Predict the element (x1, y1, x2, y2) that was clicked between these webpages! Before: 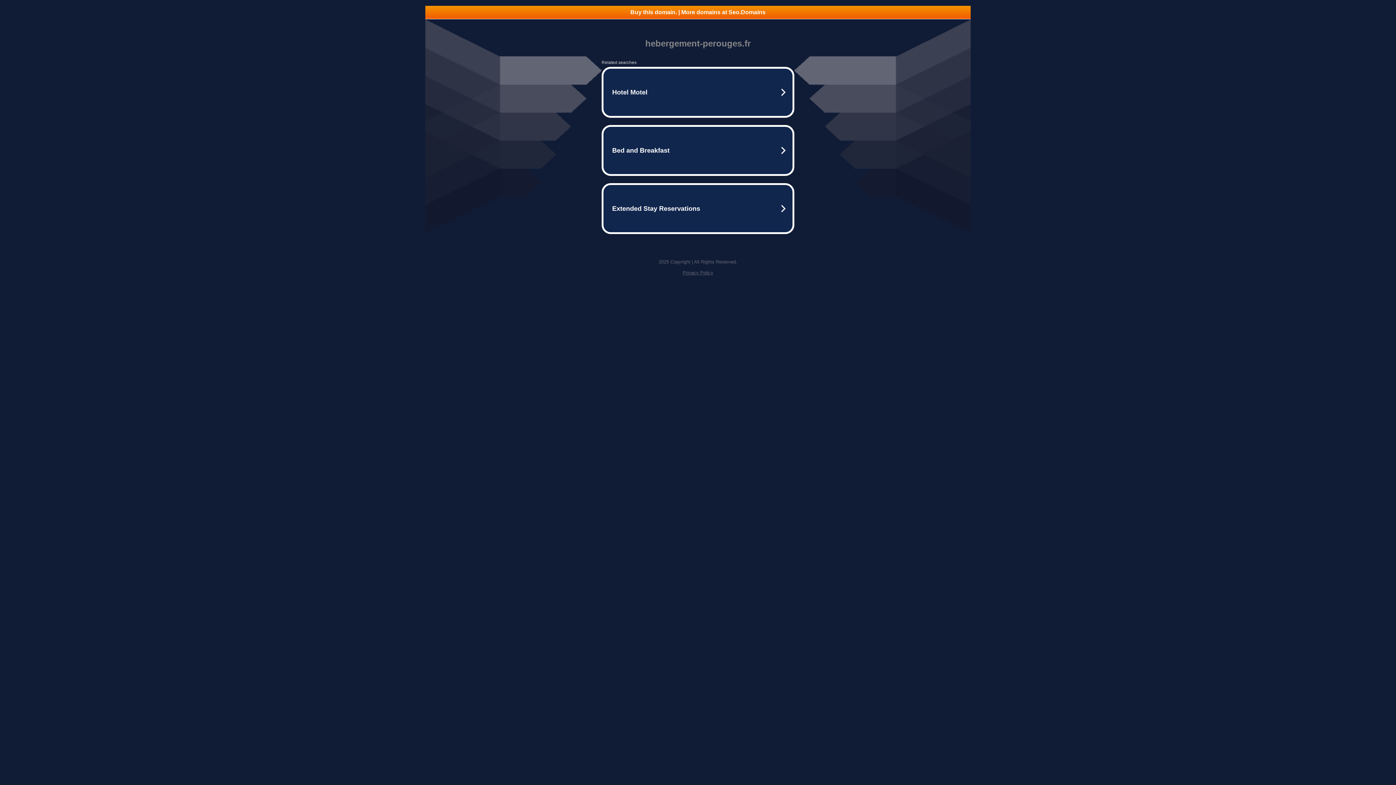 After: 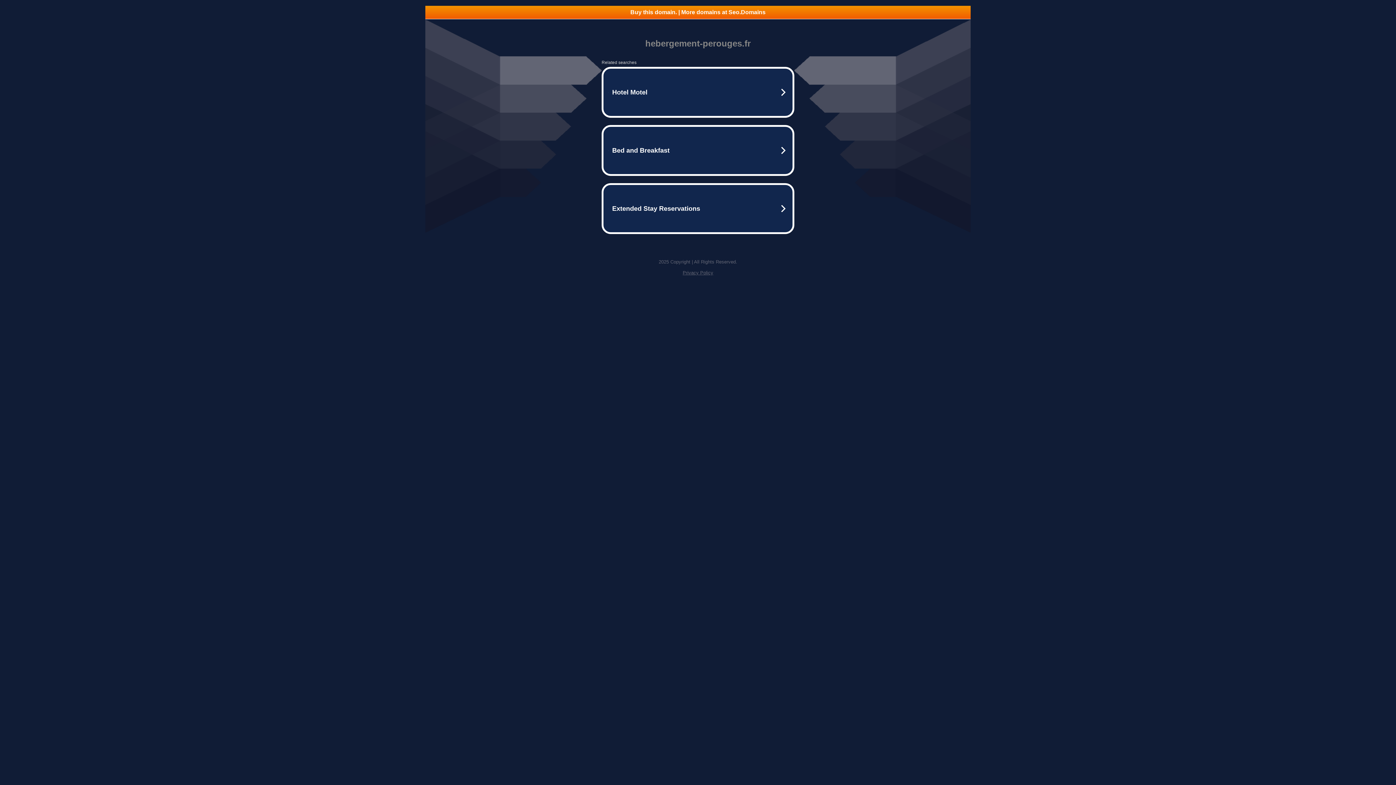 Action: label: Buy this domain. | More domains at Seo.Domains bbox: (425, 5, 970, 18)